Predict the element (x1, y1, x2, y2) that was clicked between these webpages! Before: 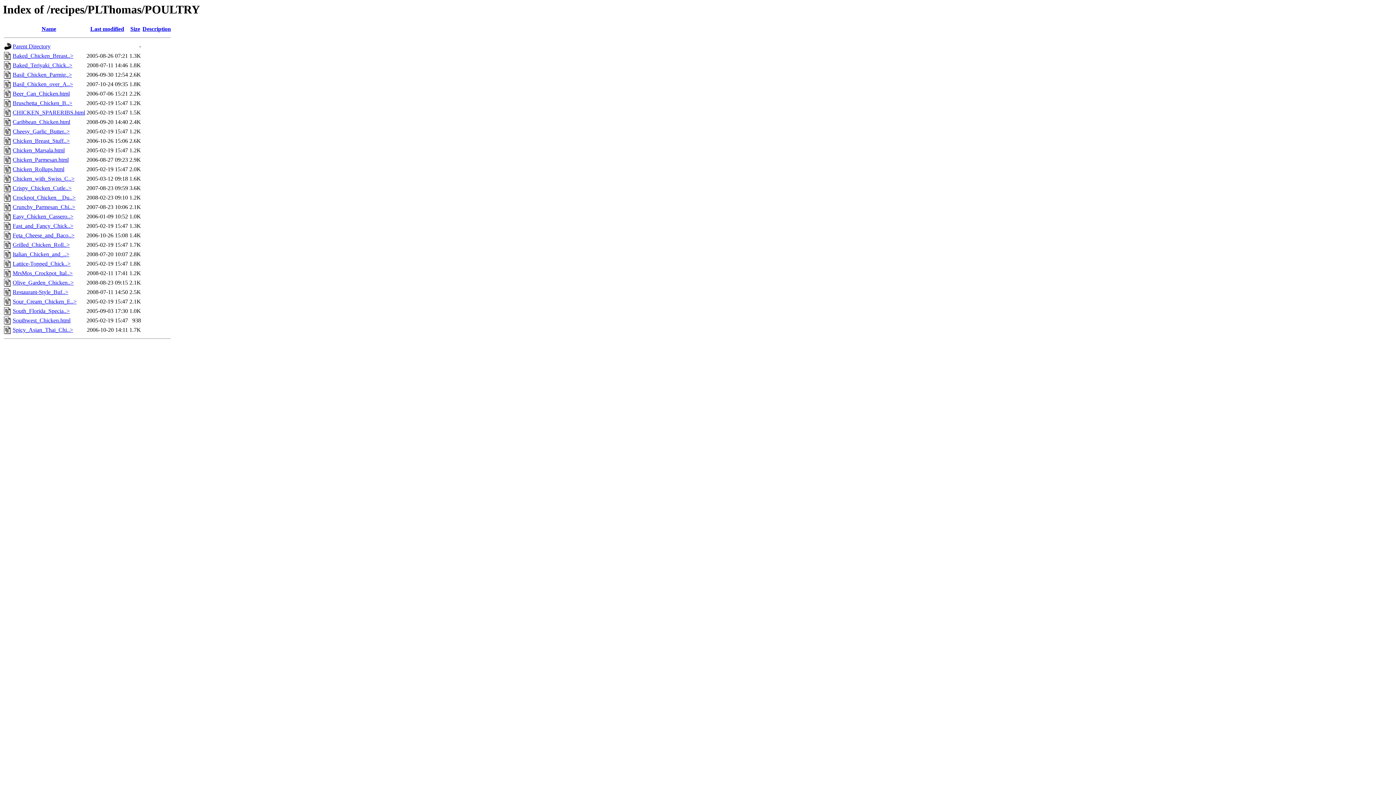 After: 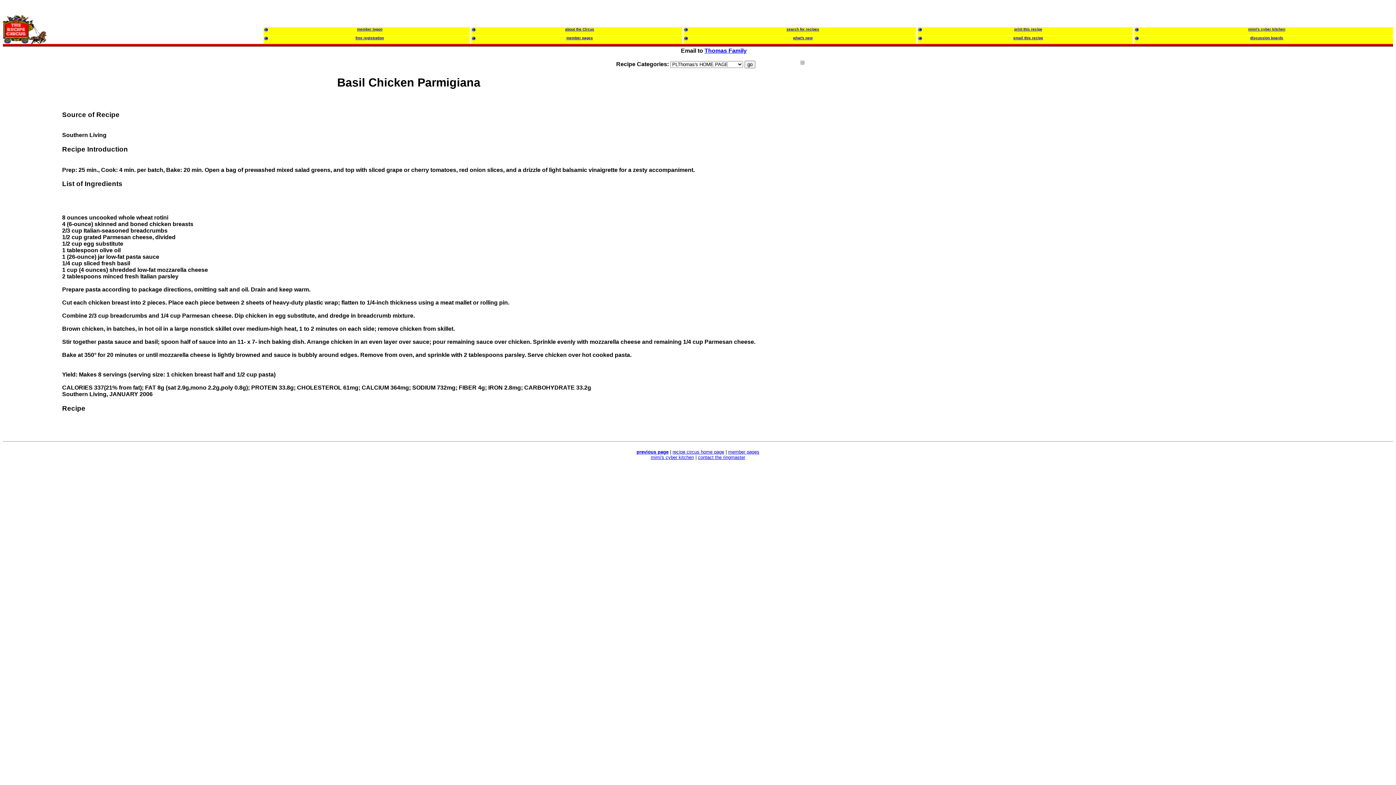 Action: bbox: (12, 71, 72, 77) label: Basil_Chicken_Parmig..>